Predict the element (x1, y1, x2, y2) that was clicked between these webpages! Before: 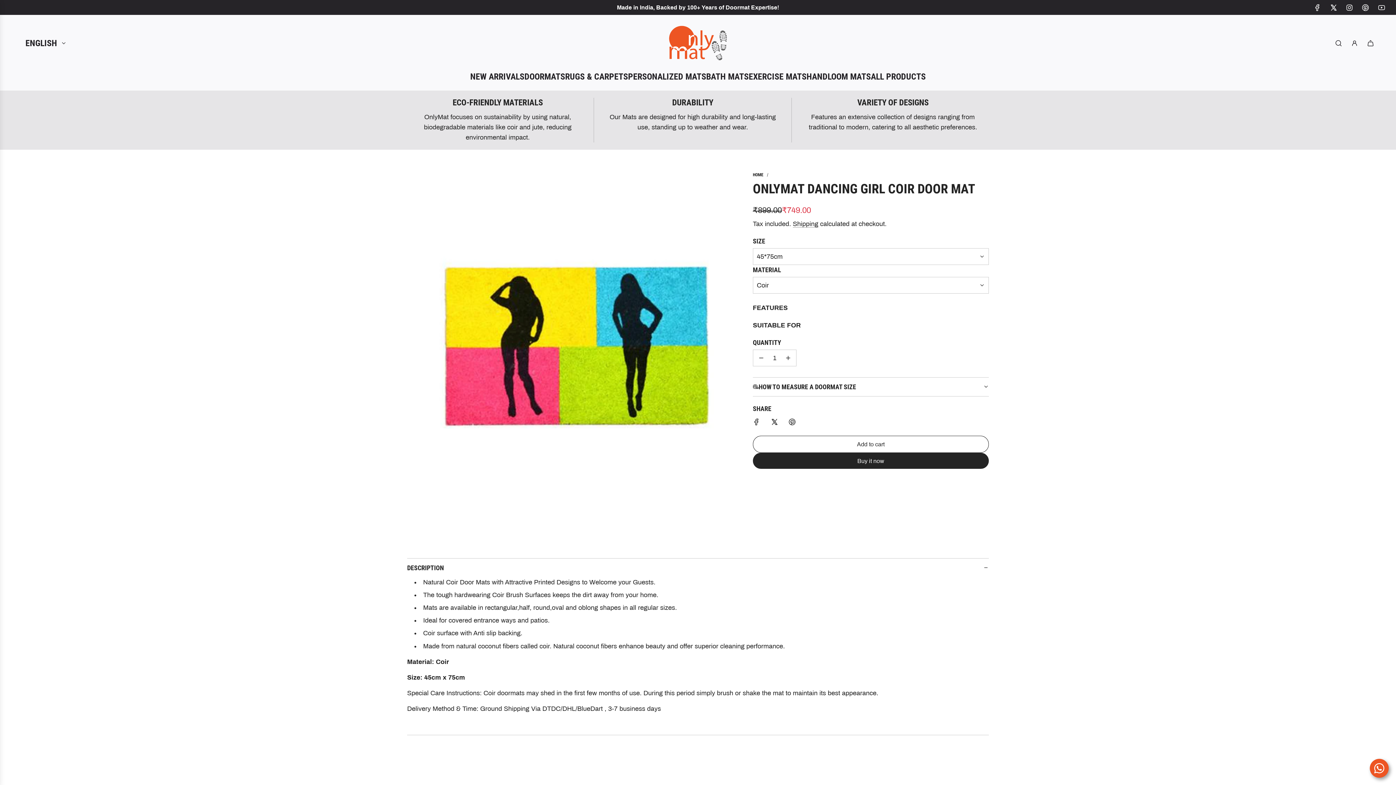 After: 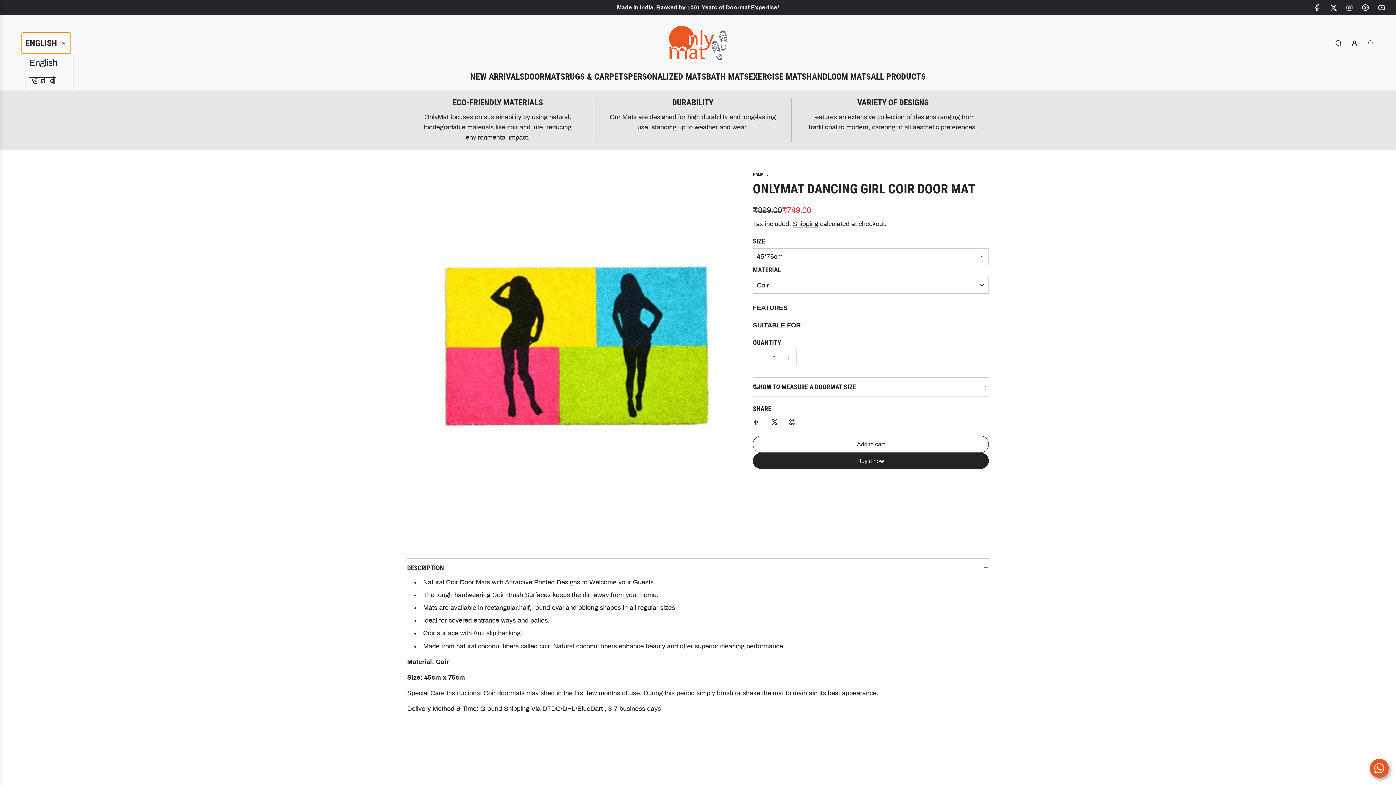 Action: label: ENGLISH bbox: (21, 32, 70, 53)